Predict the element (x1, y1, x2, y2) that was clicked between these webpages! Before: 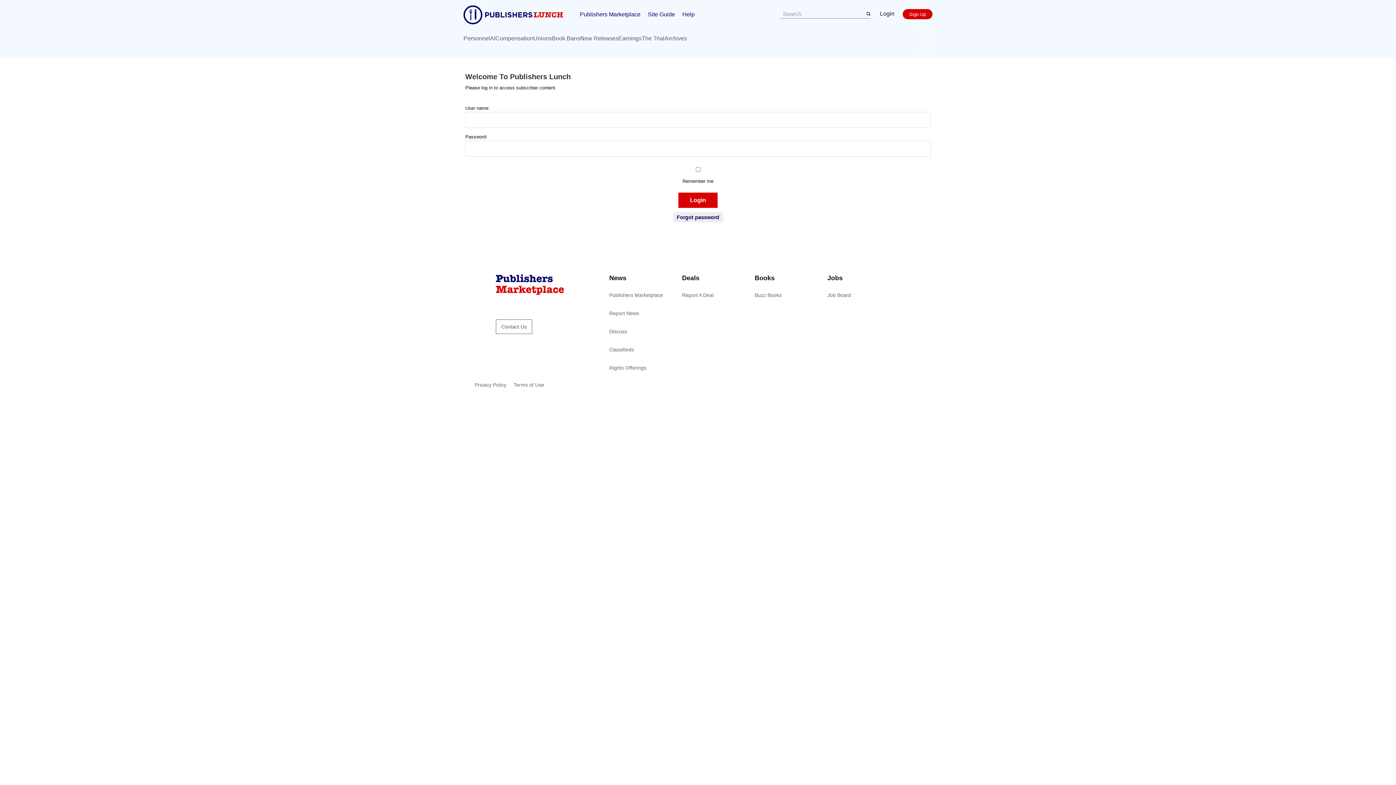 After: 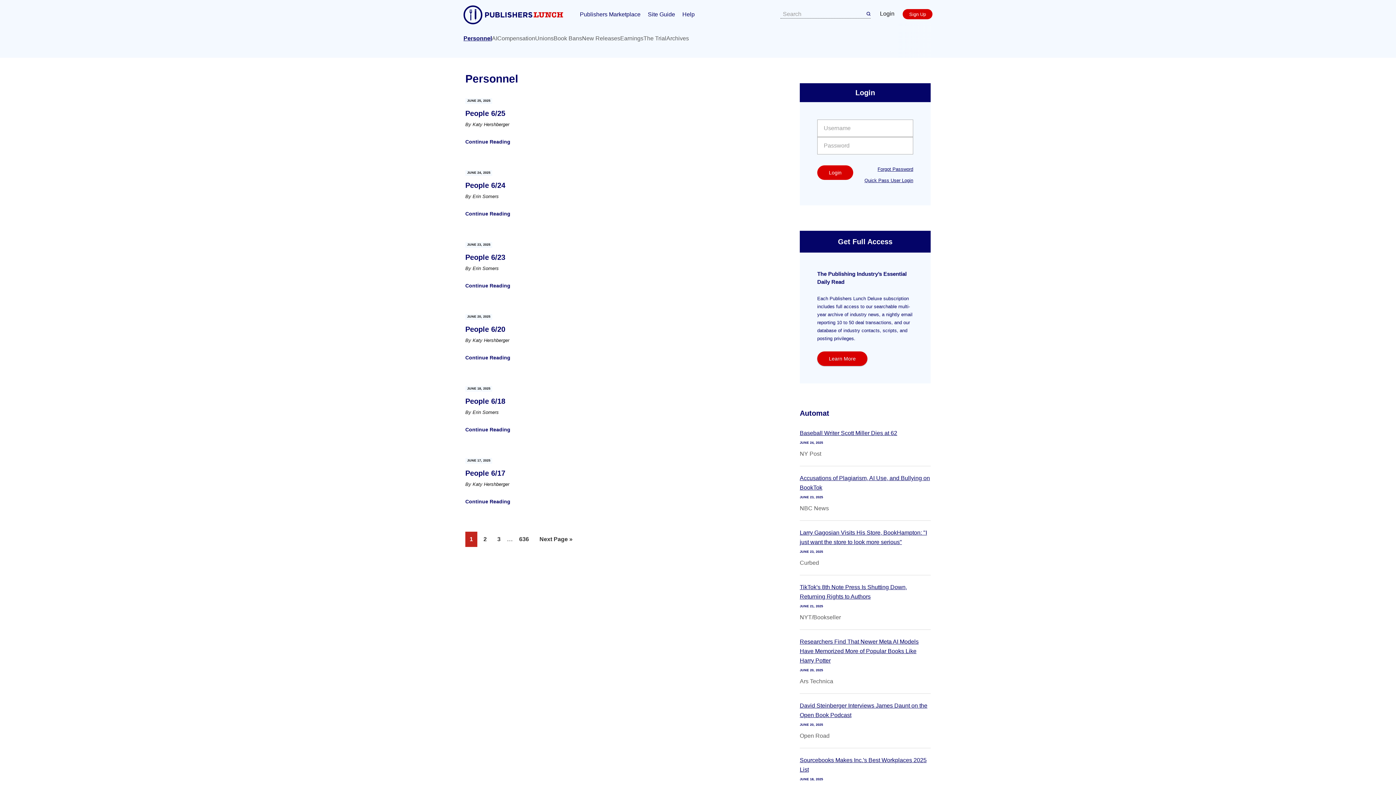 Action: bbox: (463, 35, 490, 41) label: Personnel